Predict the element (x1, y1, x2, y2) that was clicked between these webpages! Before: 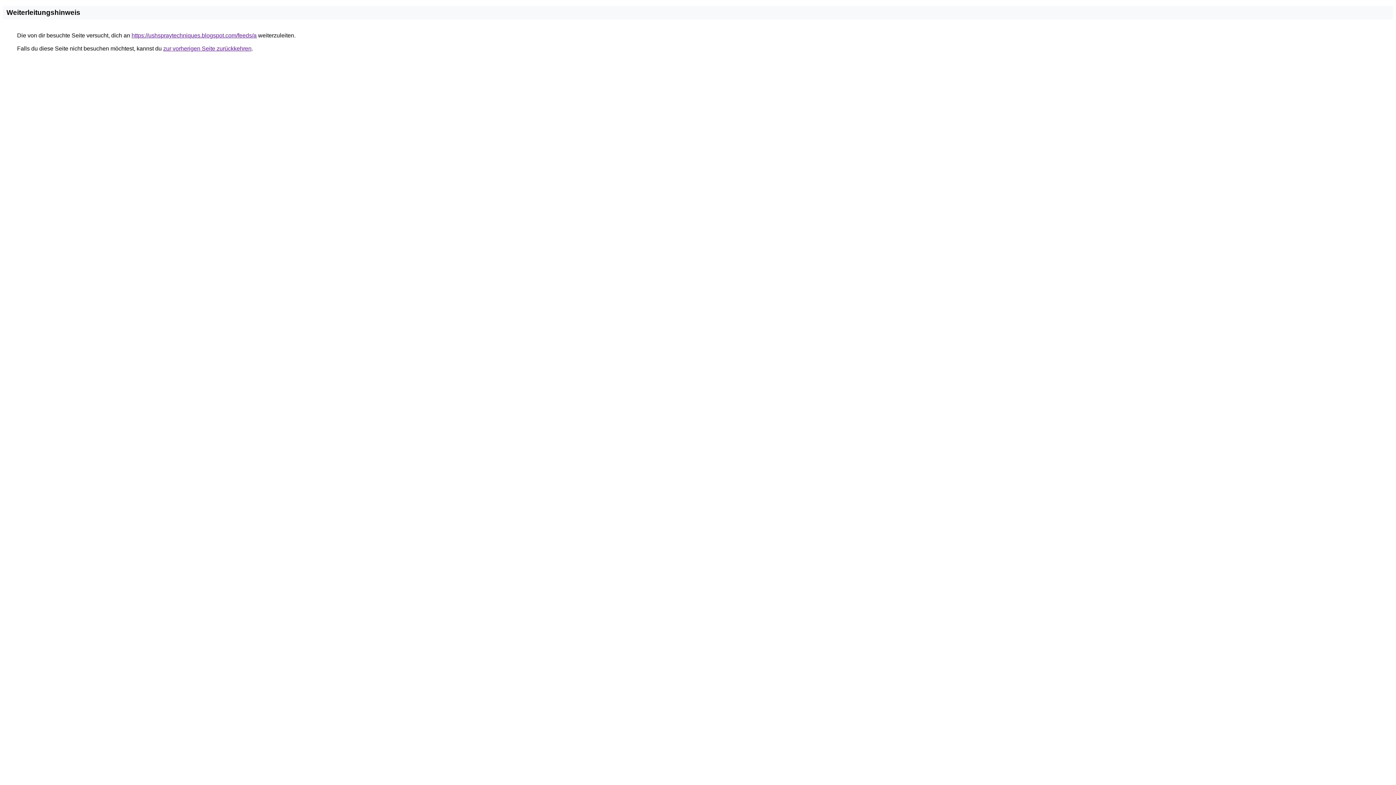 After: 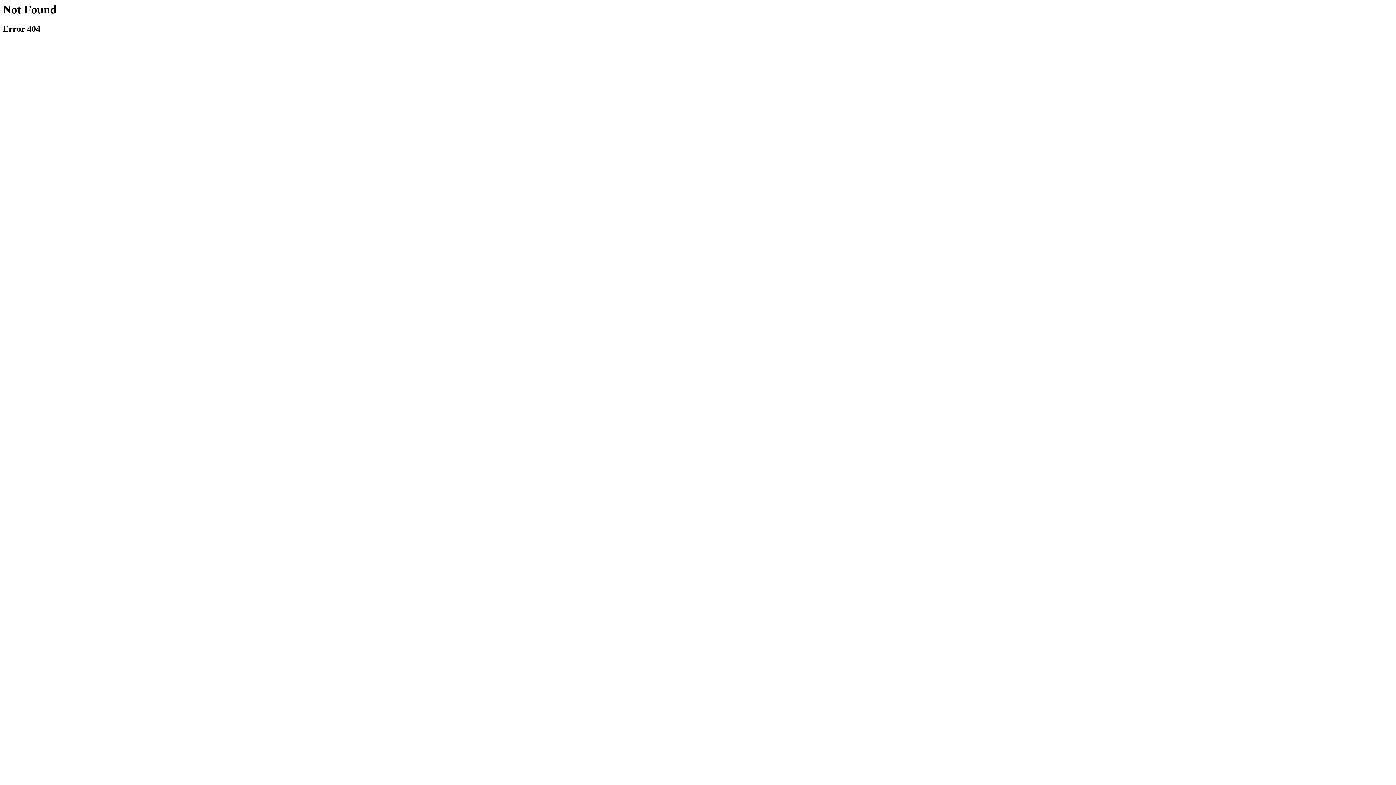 Action: bbox: (131, 32, 256, 38) label: https://ushspraytechniques.blogspot.com/feeds/a